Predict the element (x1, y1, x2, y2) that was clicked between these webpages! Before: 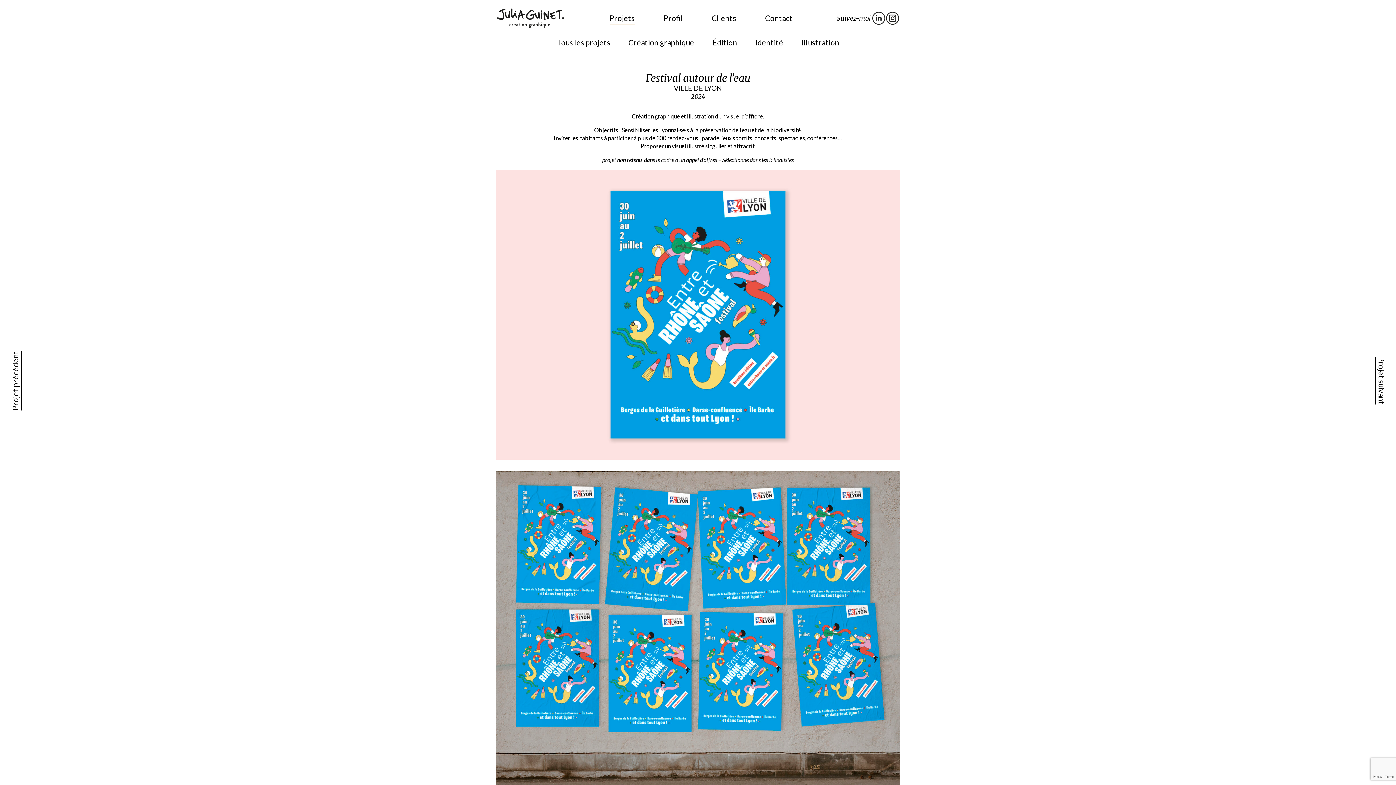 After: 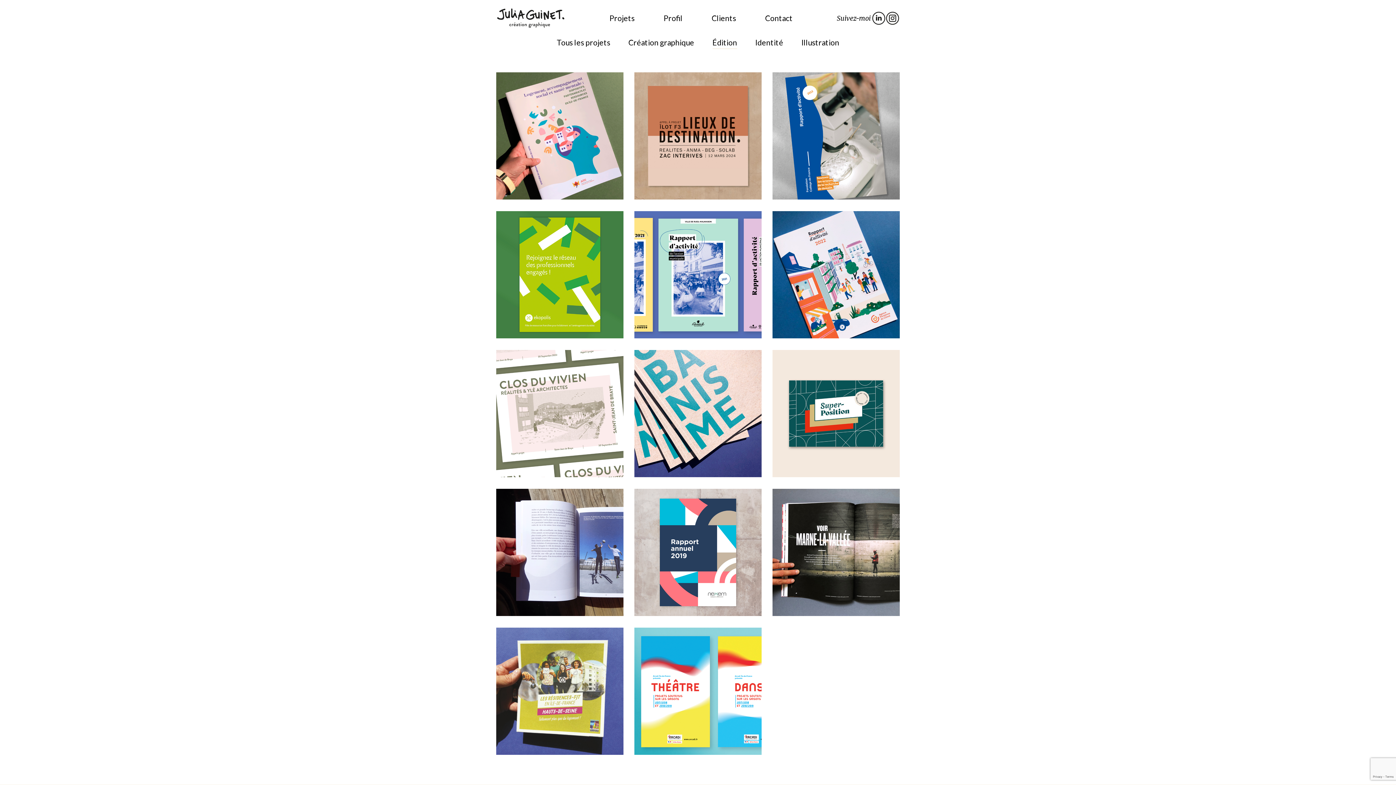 Action: label: Édition bbox: (712, 36, 737, 49)